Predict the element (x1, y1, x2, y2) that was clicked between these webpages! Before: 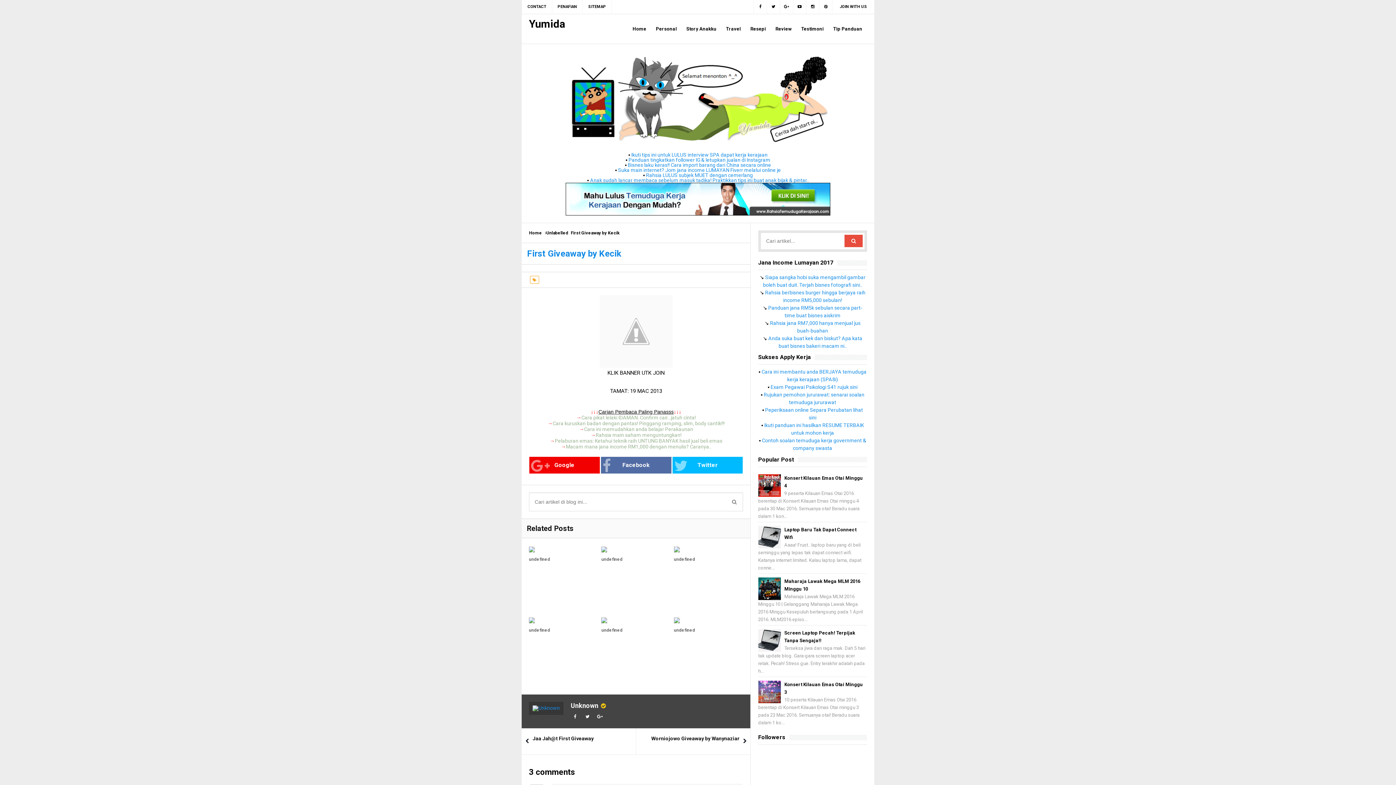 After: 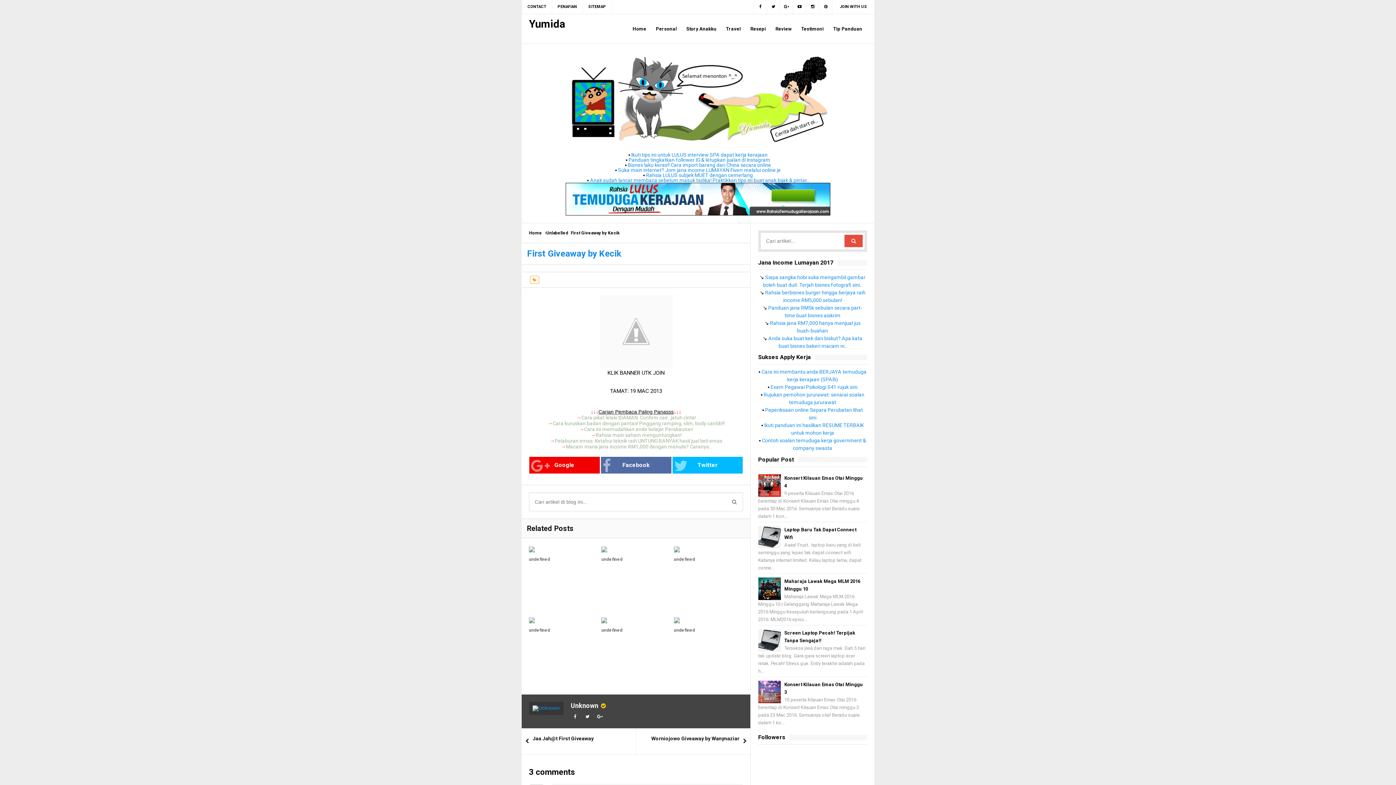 Action: label: Cara pikat lelaki IDAMAN. Confirm cair…jatuh cinta! bbox: (581, 414, 696, 420)